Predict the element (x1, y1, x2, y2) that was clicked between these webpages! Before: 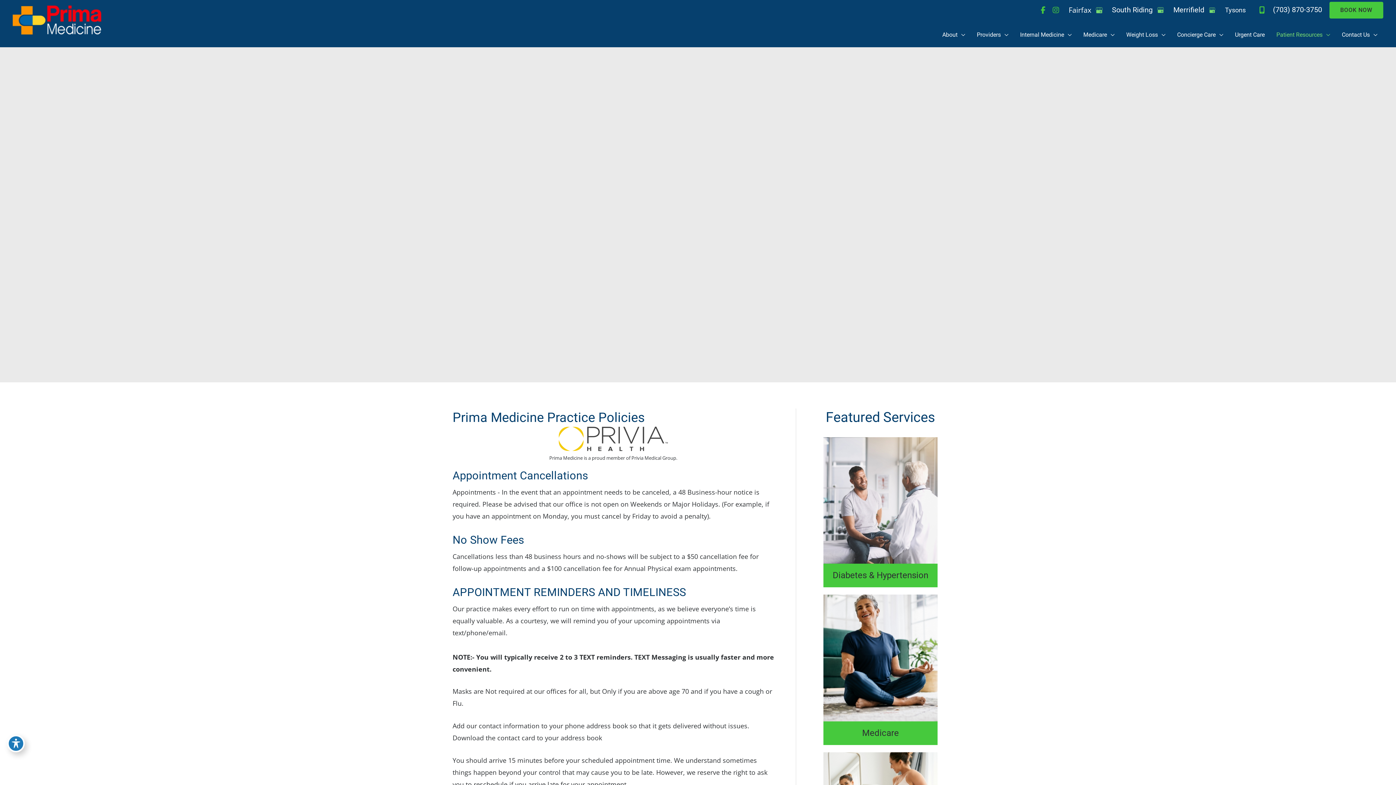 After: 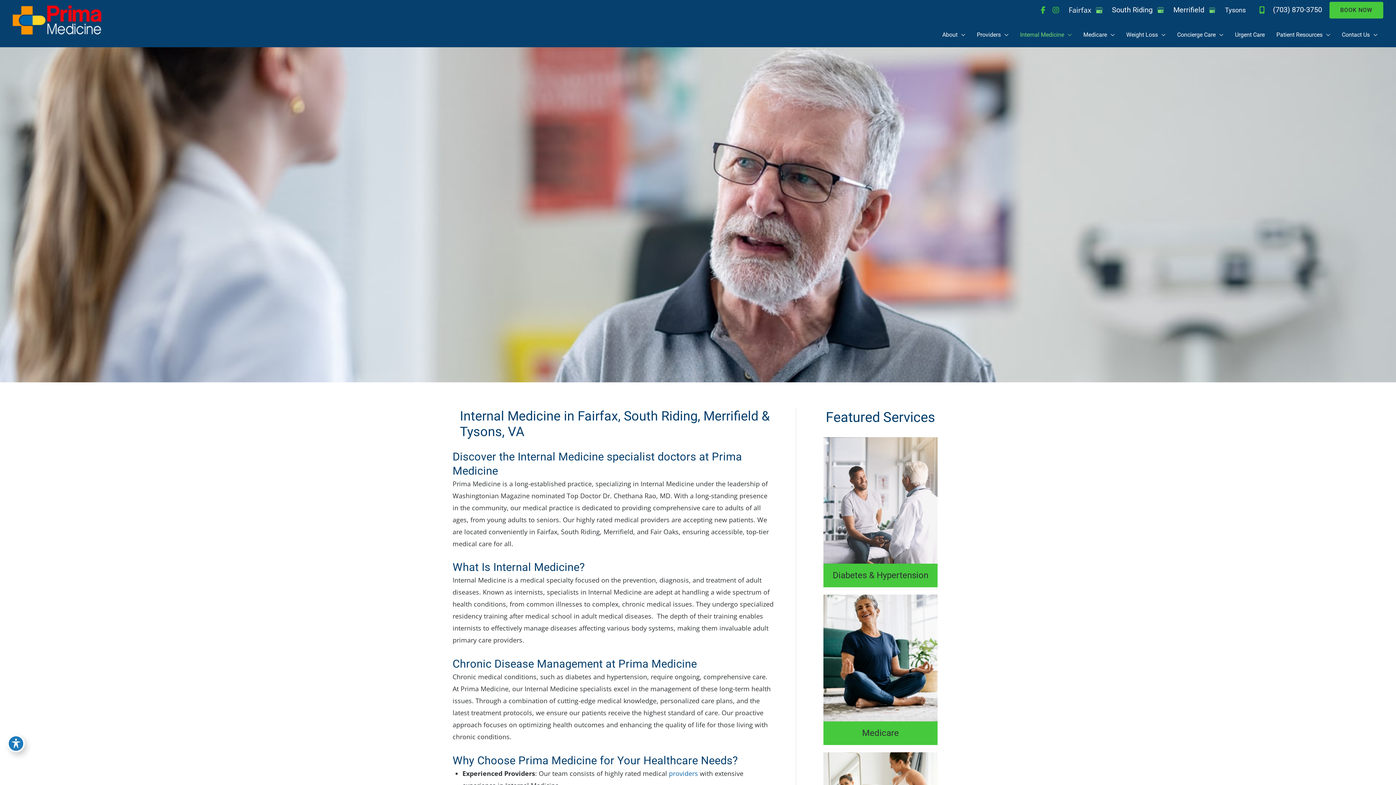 Action: label: Internal Medicine bbox: (1014, 29, 1077, 40)